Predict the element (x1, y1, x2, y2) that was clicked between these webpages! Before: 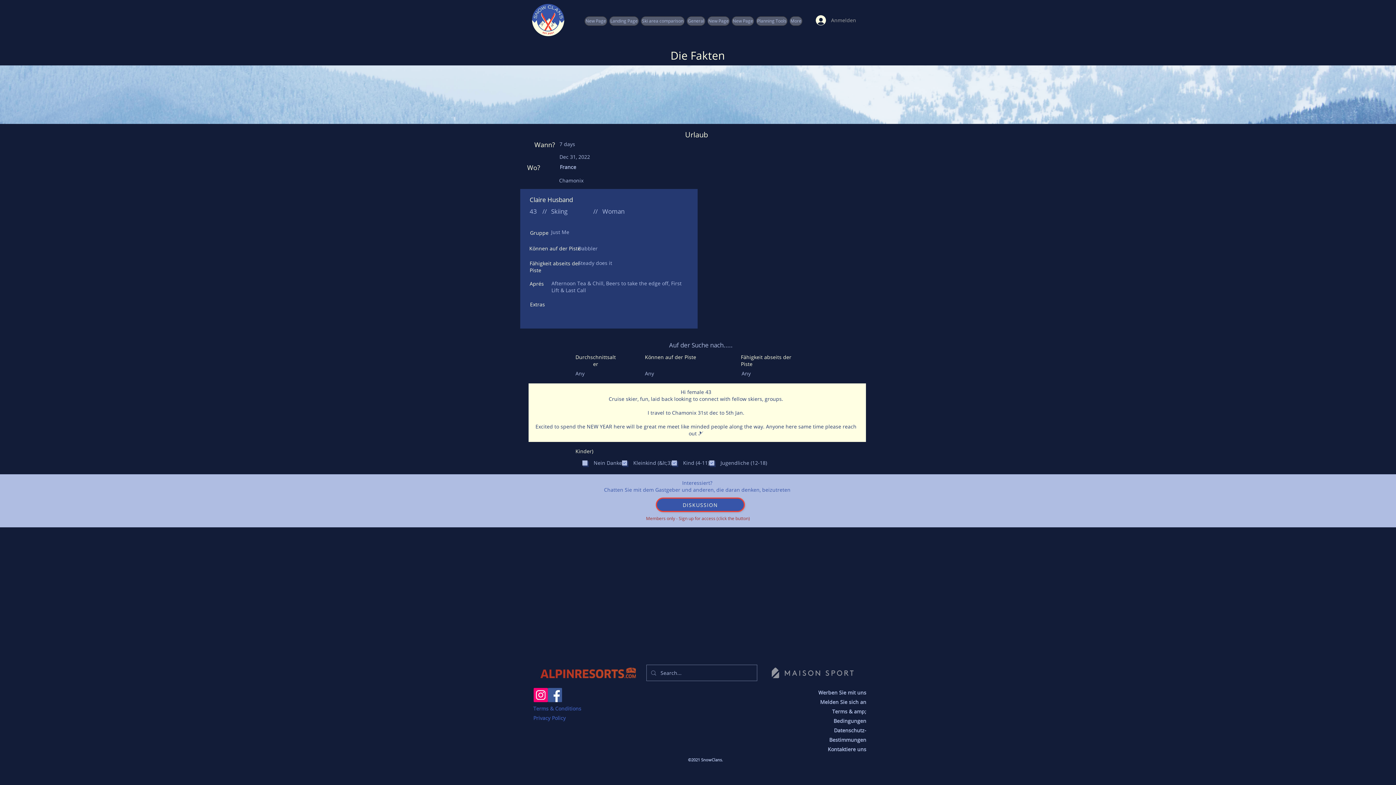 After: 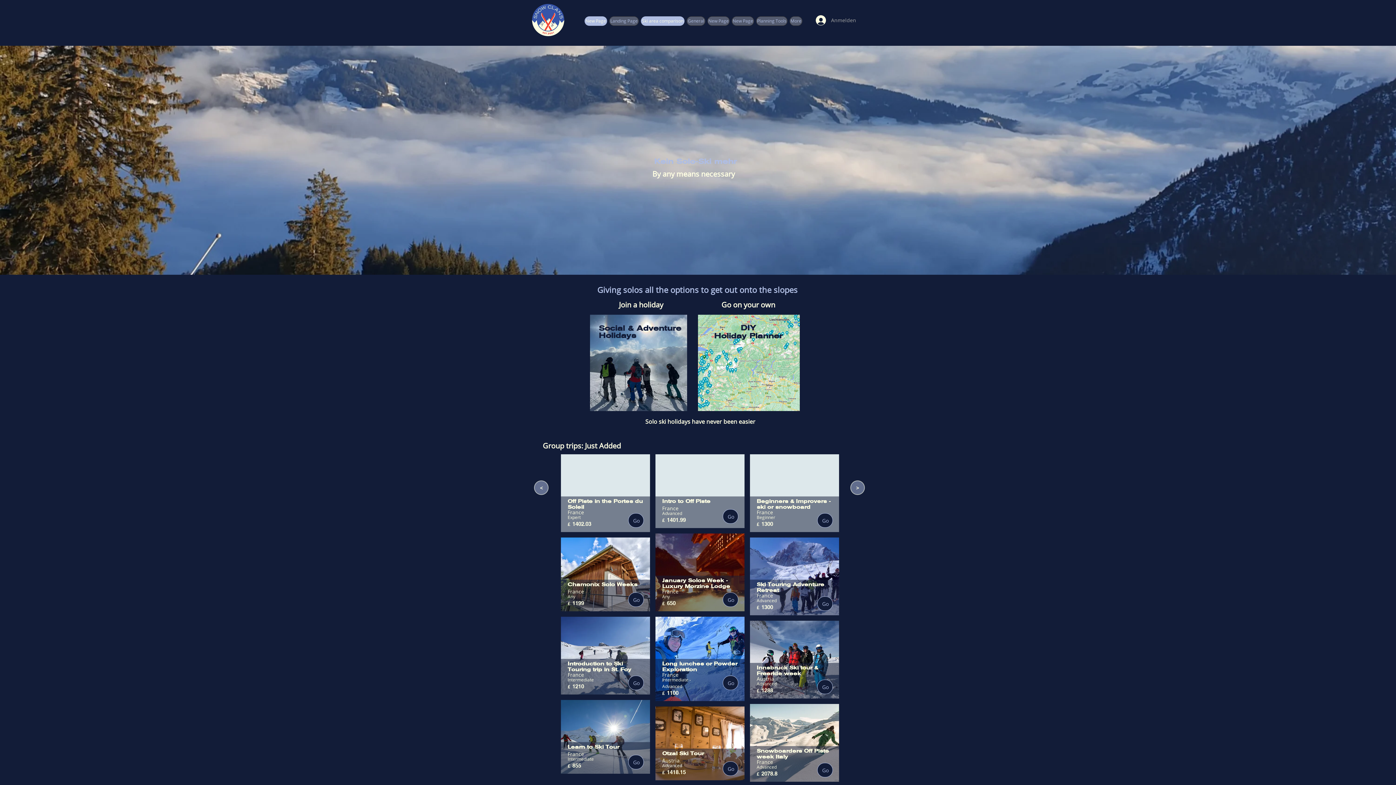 Action: label: New Page bbox: (584, 16, 607, 25)